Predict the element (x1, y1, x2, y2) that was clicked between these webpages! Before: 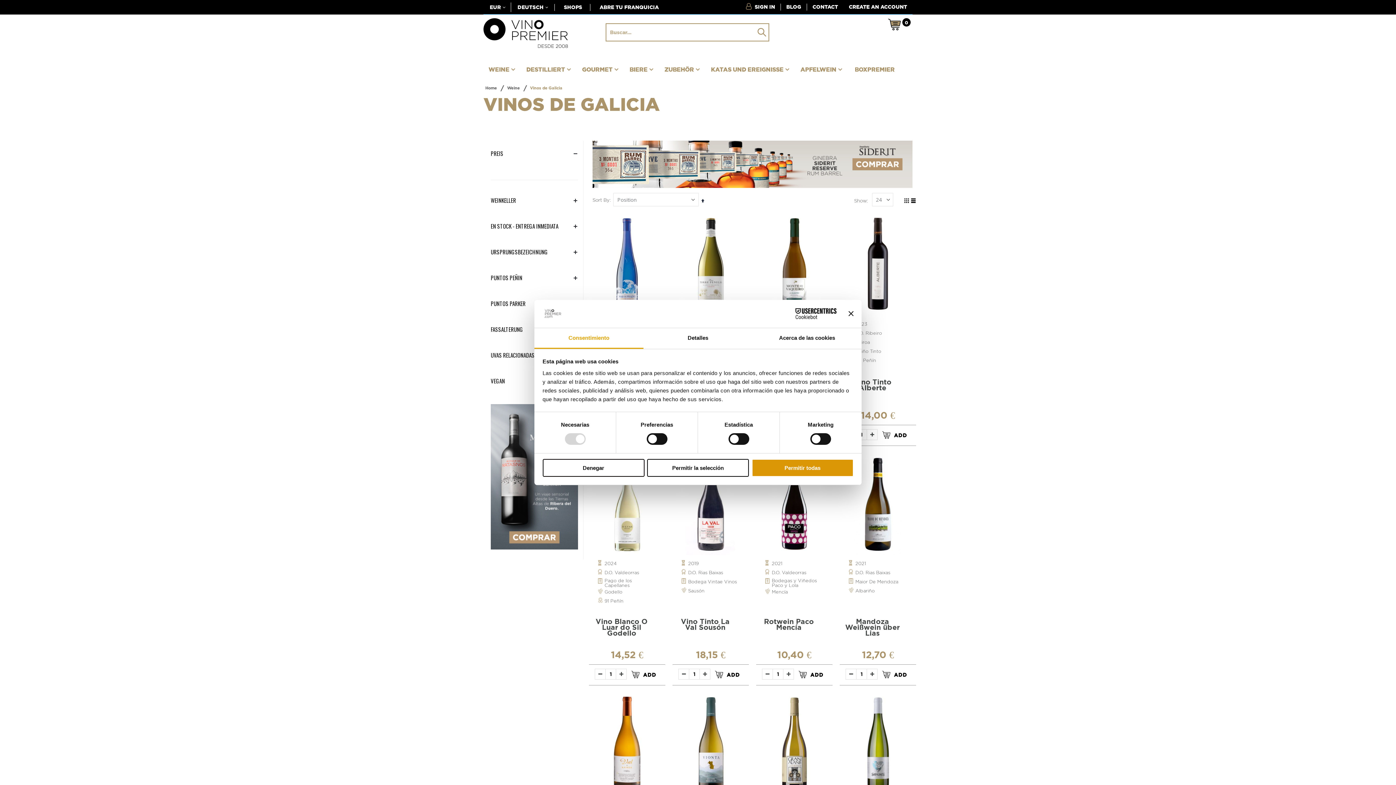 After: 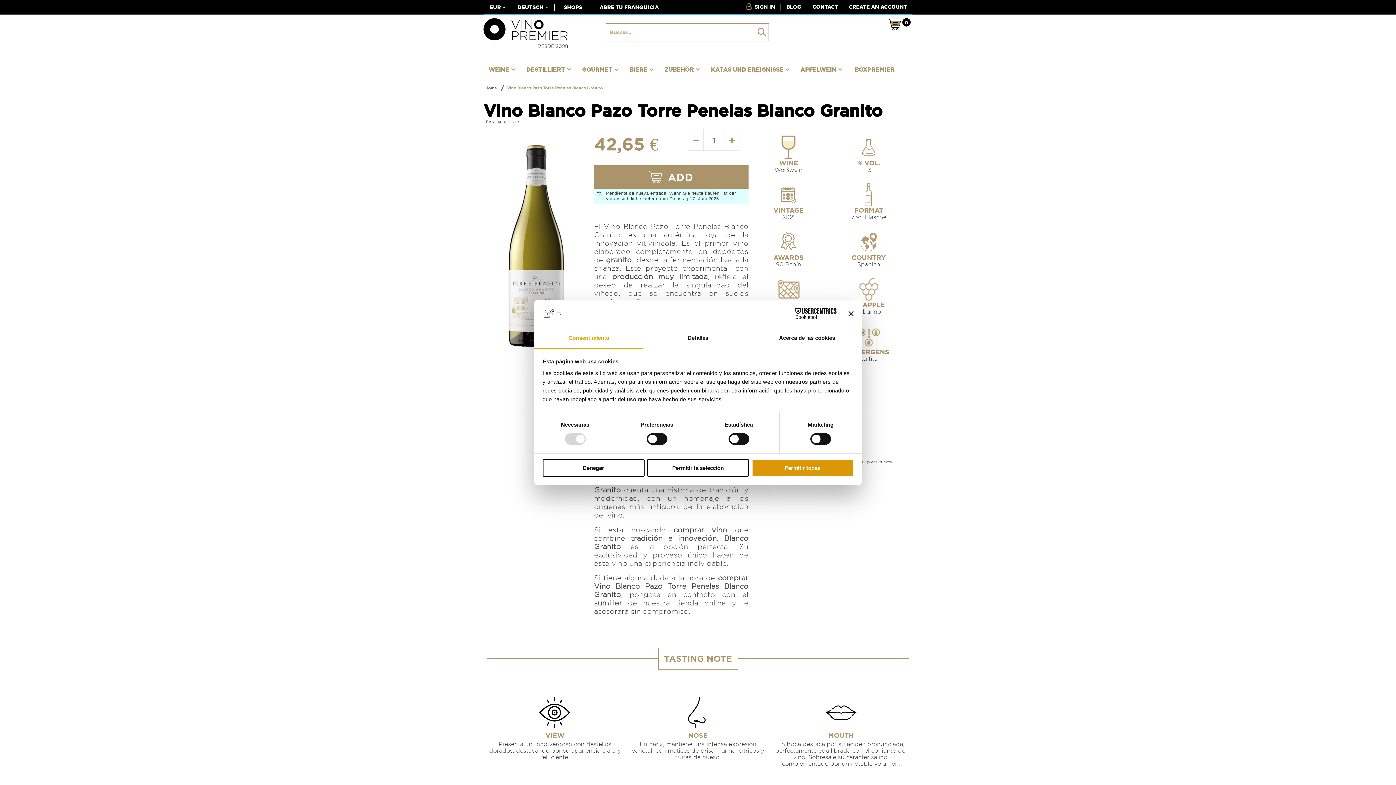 Action: bbox: (672, 213, 749, 315)